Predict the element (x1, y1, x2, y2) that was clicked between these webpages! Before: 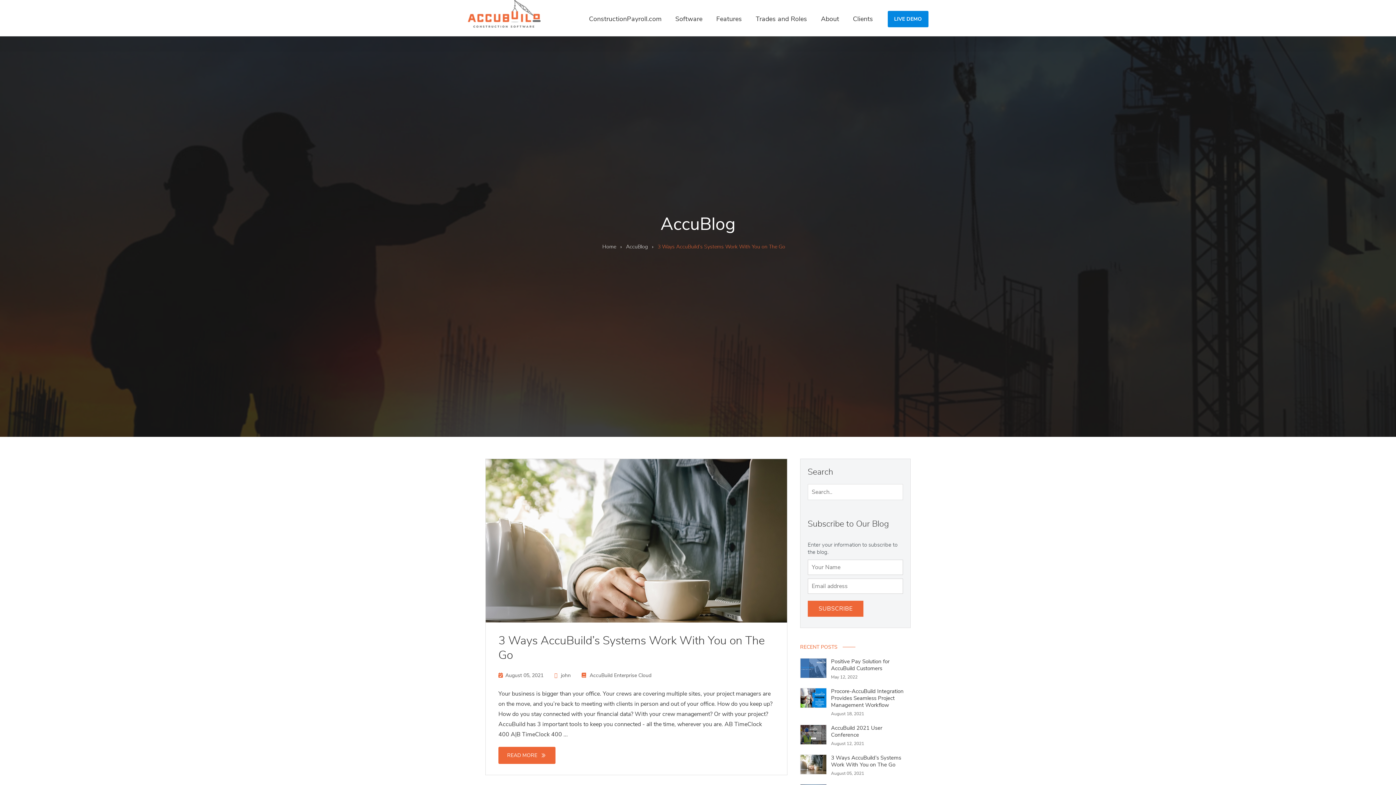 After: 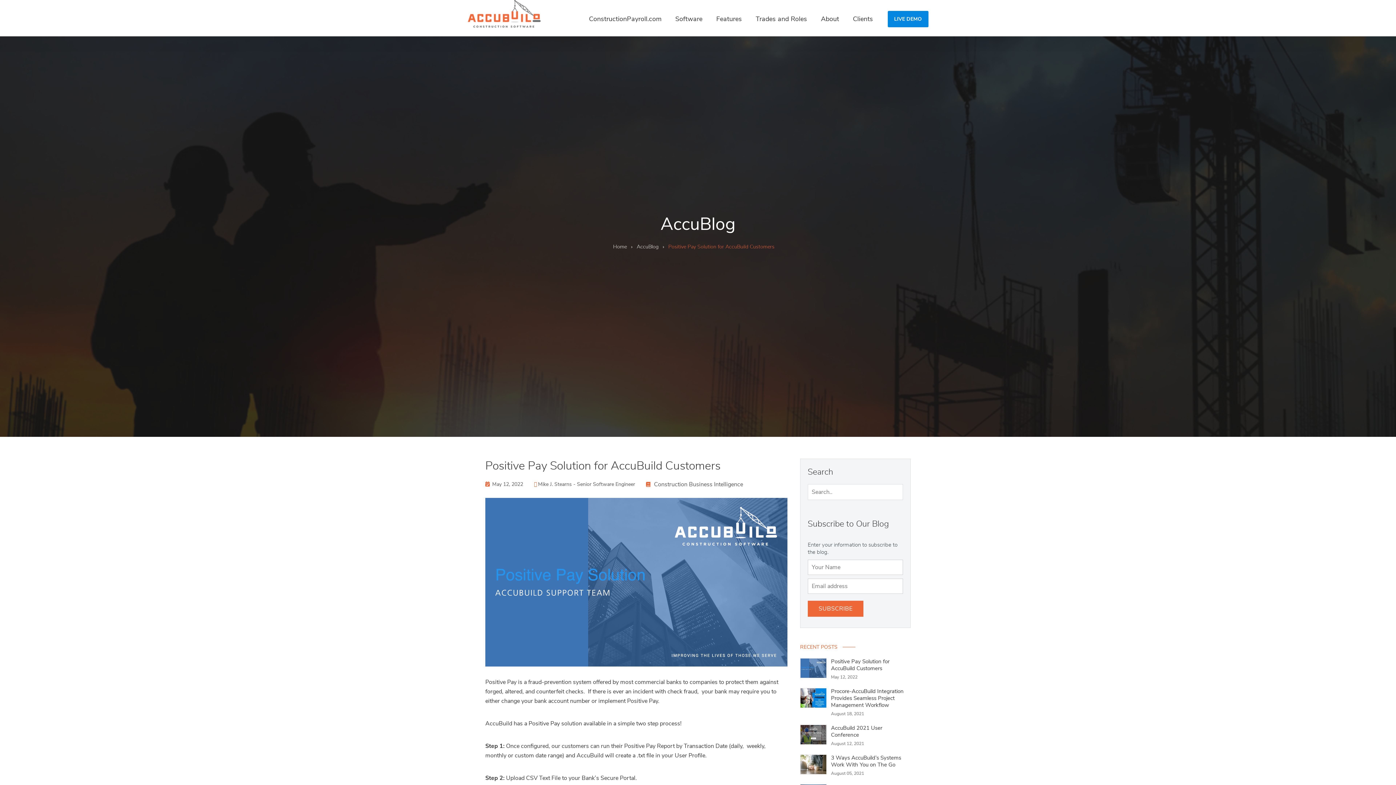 Action: label: Positive Pay Solution for AccuBuild Customers bbox: (831, 658, 910, 672)